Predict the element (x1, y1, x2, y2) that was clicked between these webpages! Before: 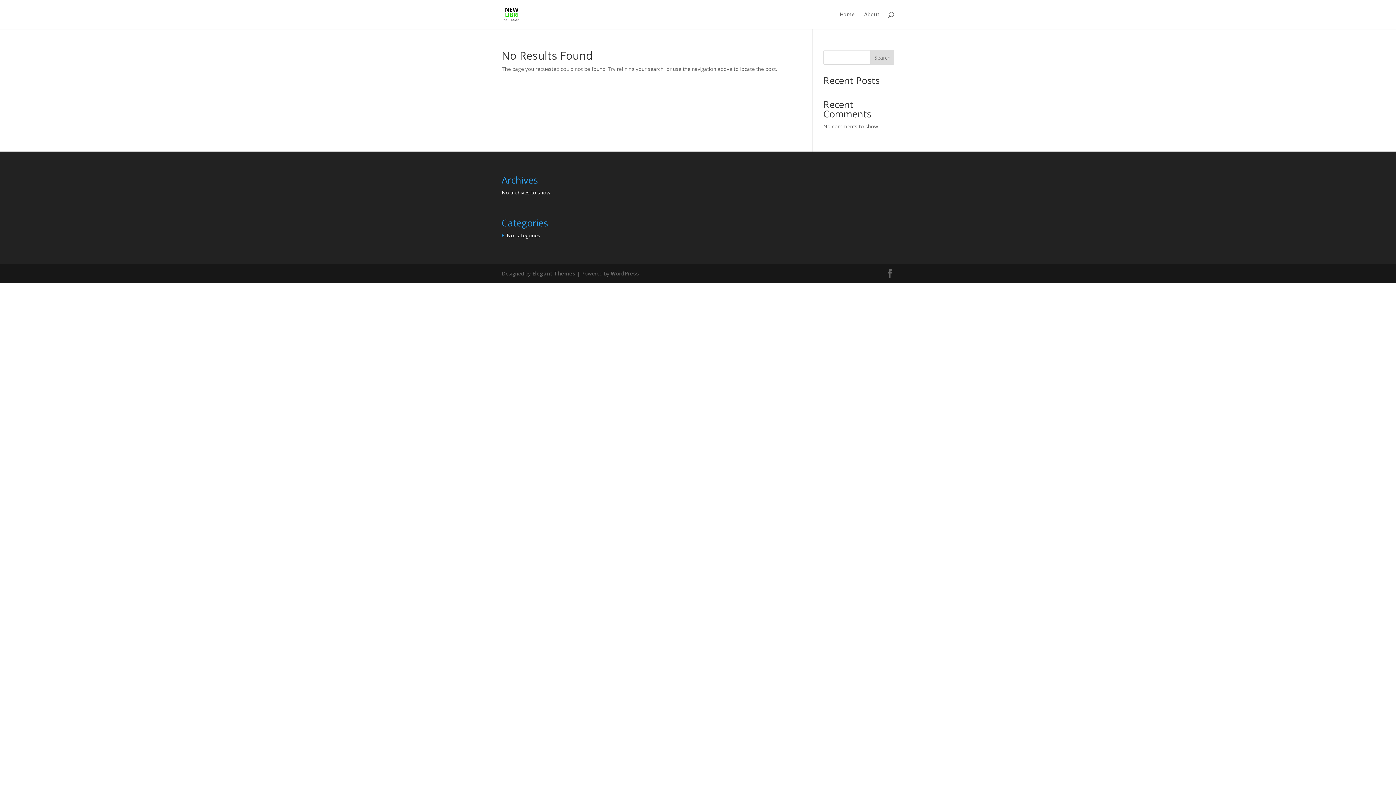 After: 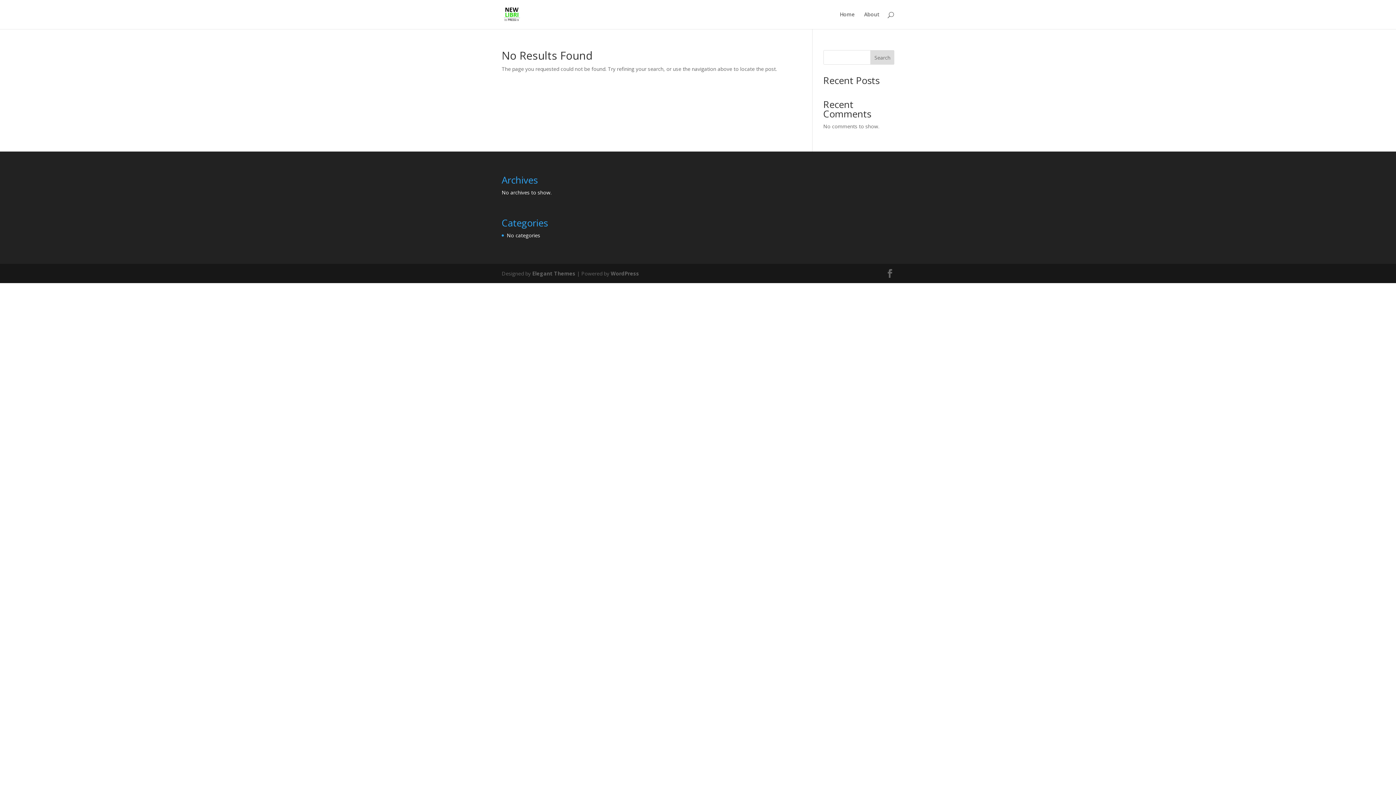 Action: label: Search bbox: (870, 50, 894, 64)